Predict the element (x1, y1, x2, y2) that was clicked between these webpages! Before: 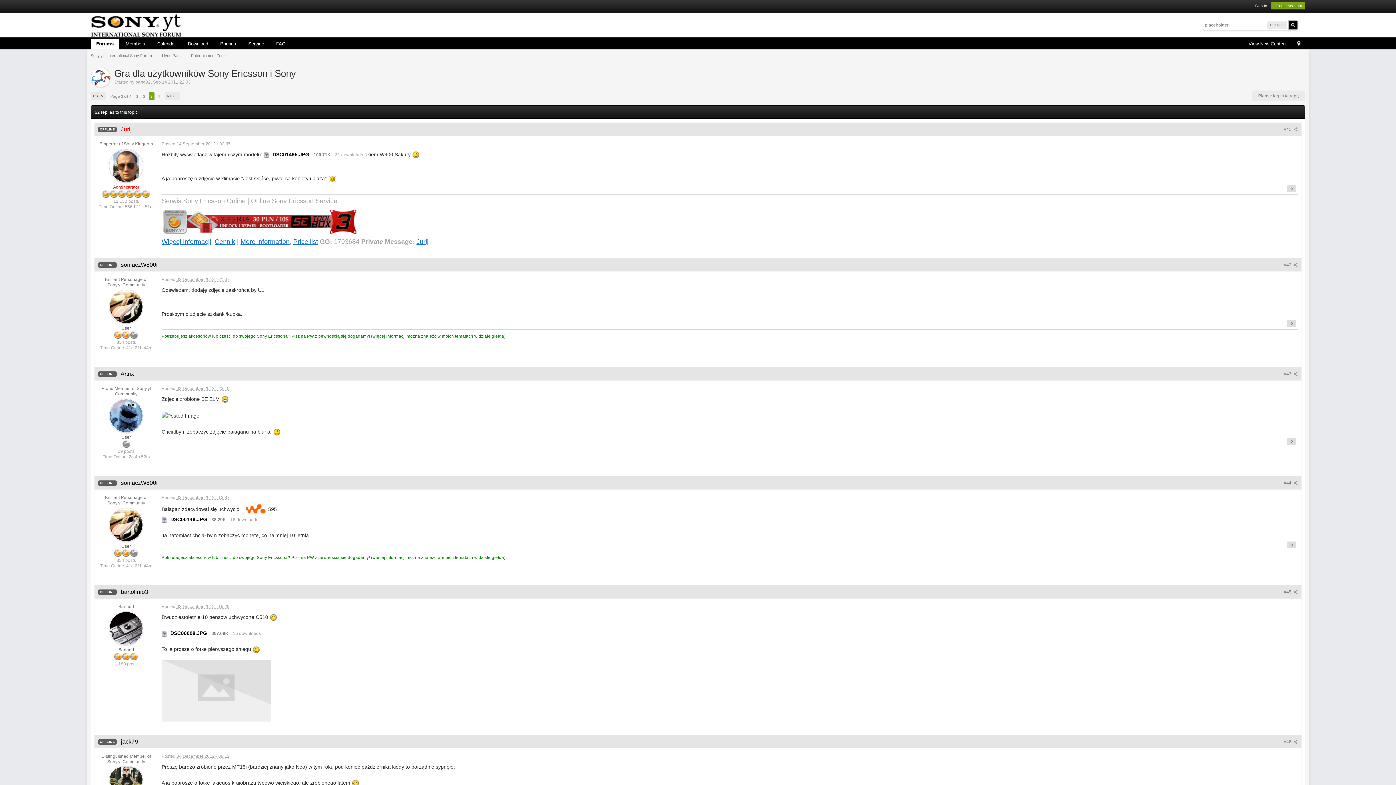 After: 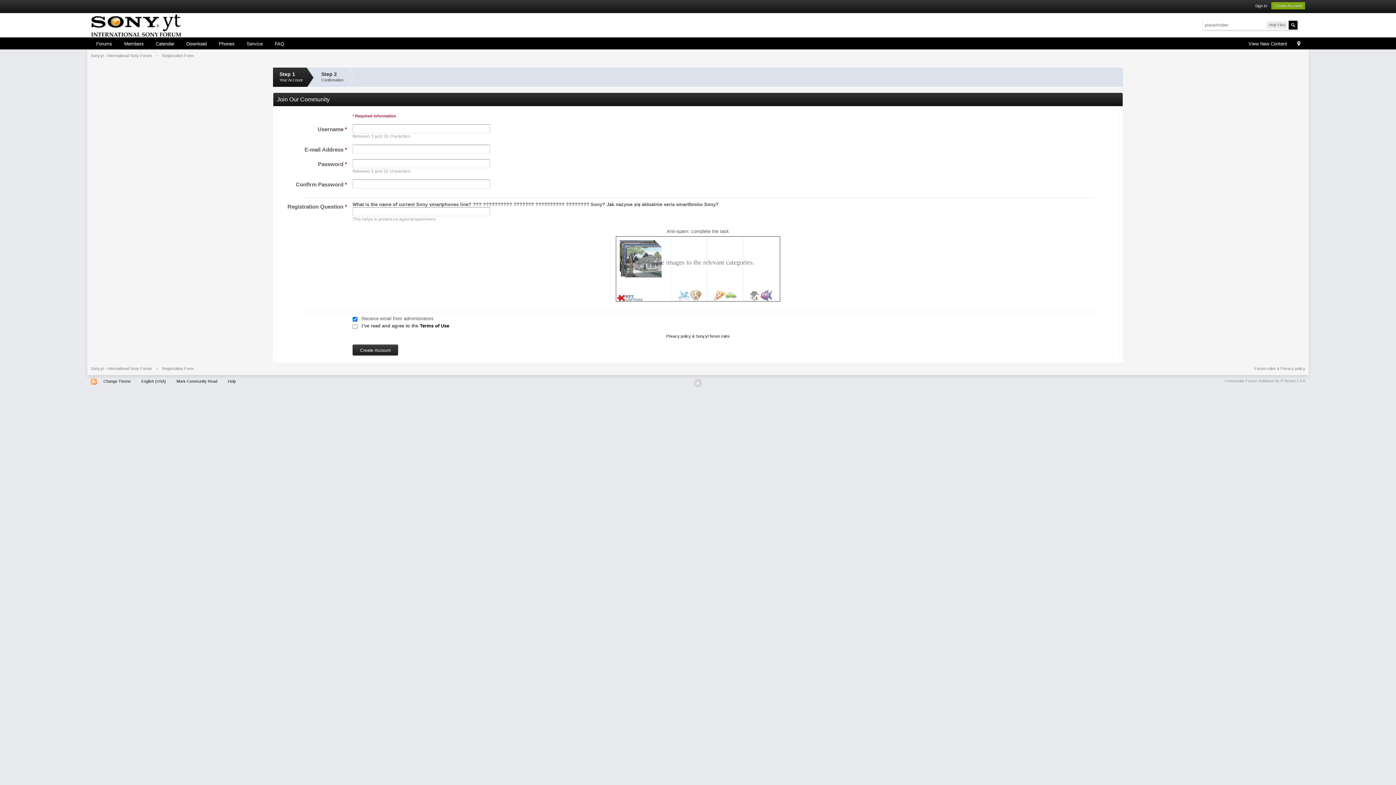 Action: label: Create Account bbox: (1271, 2, 1305, 9)